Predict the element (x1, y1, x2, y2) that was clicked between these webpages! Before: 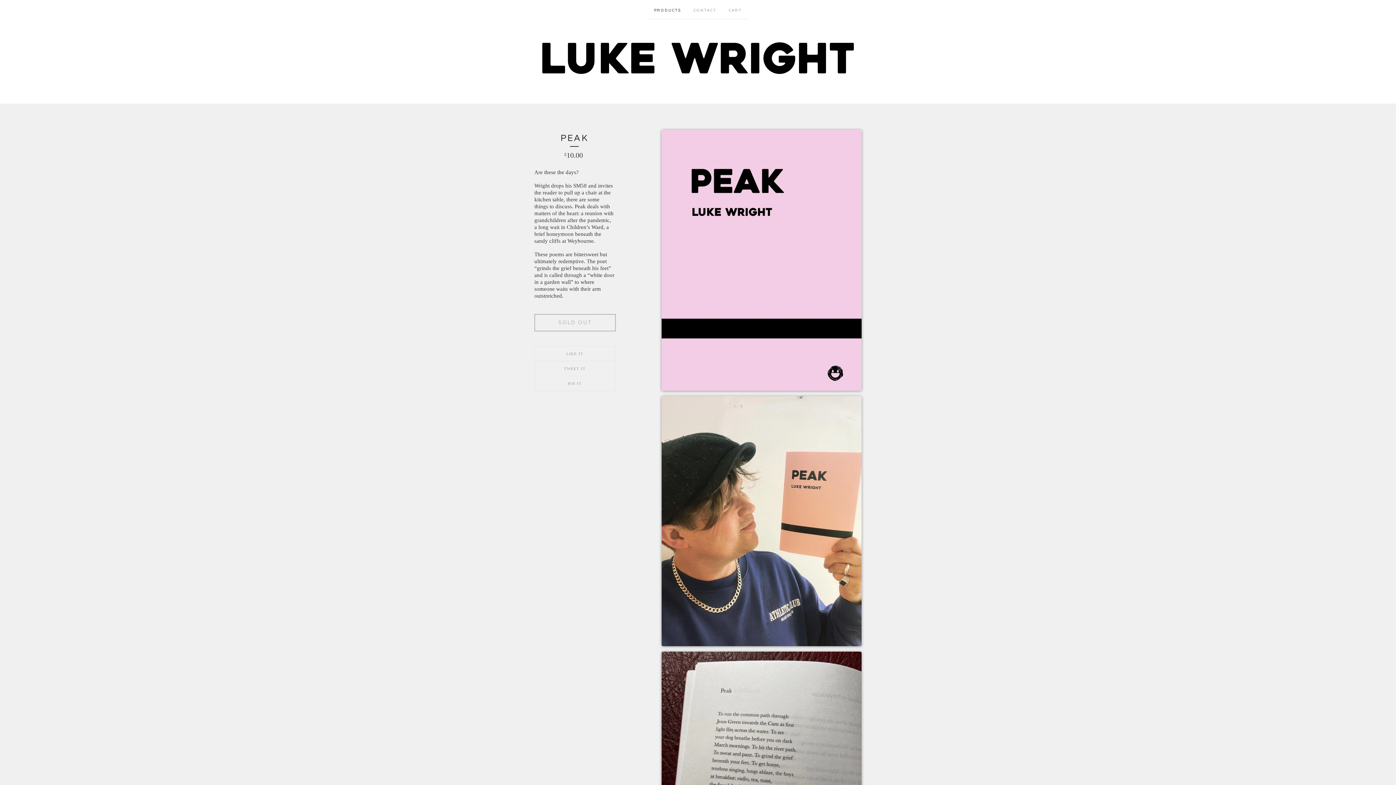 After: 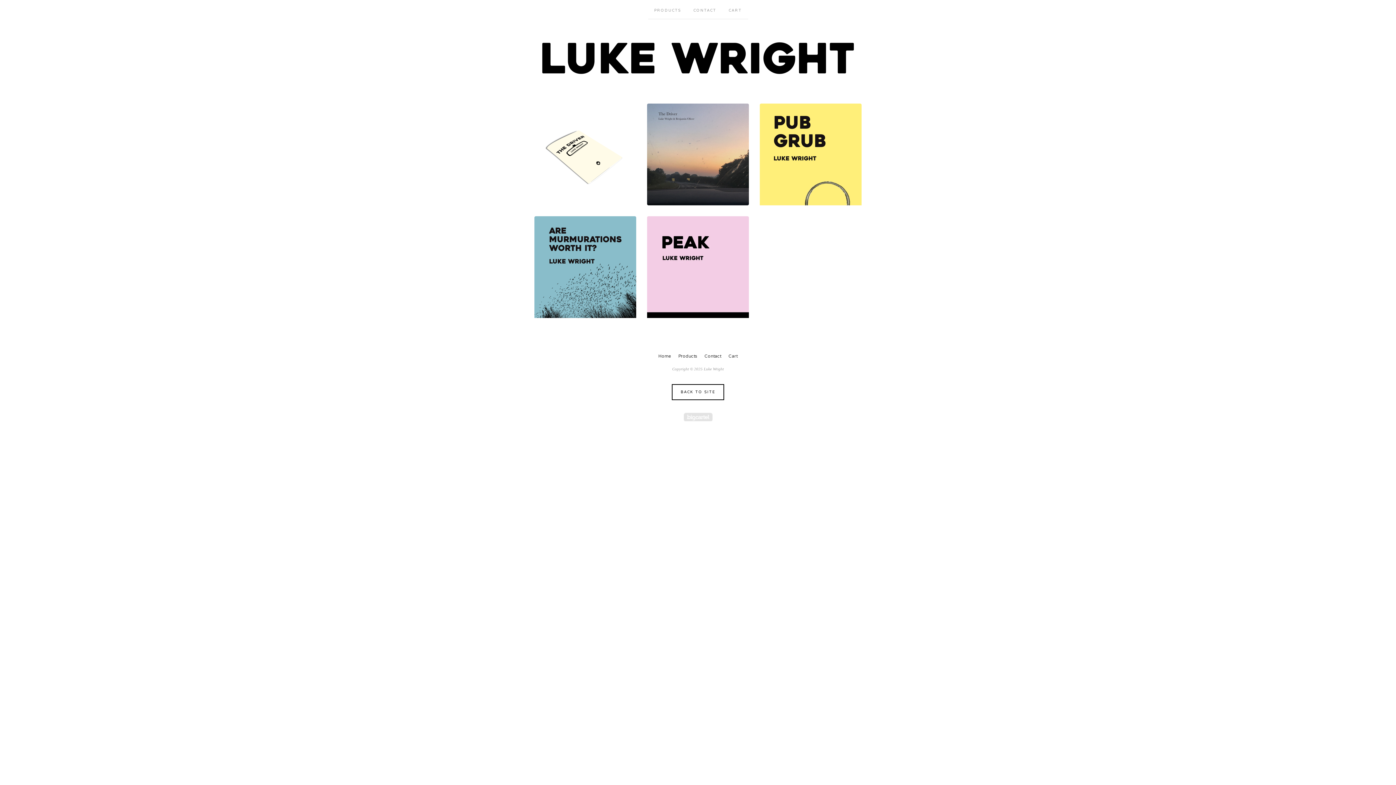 Action: bbox: (534, 33, 861, 83)